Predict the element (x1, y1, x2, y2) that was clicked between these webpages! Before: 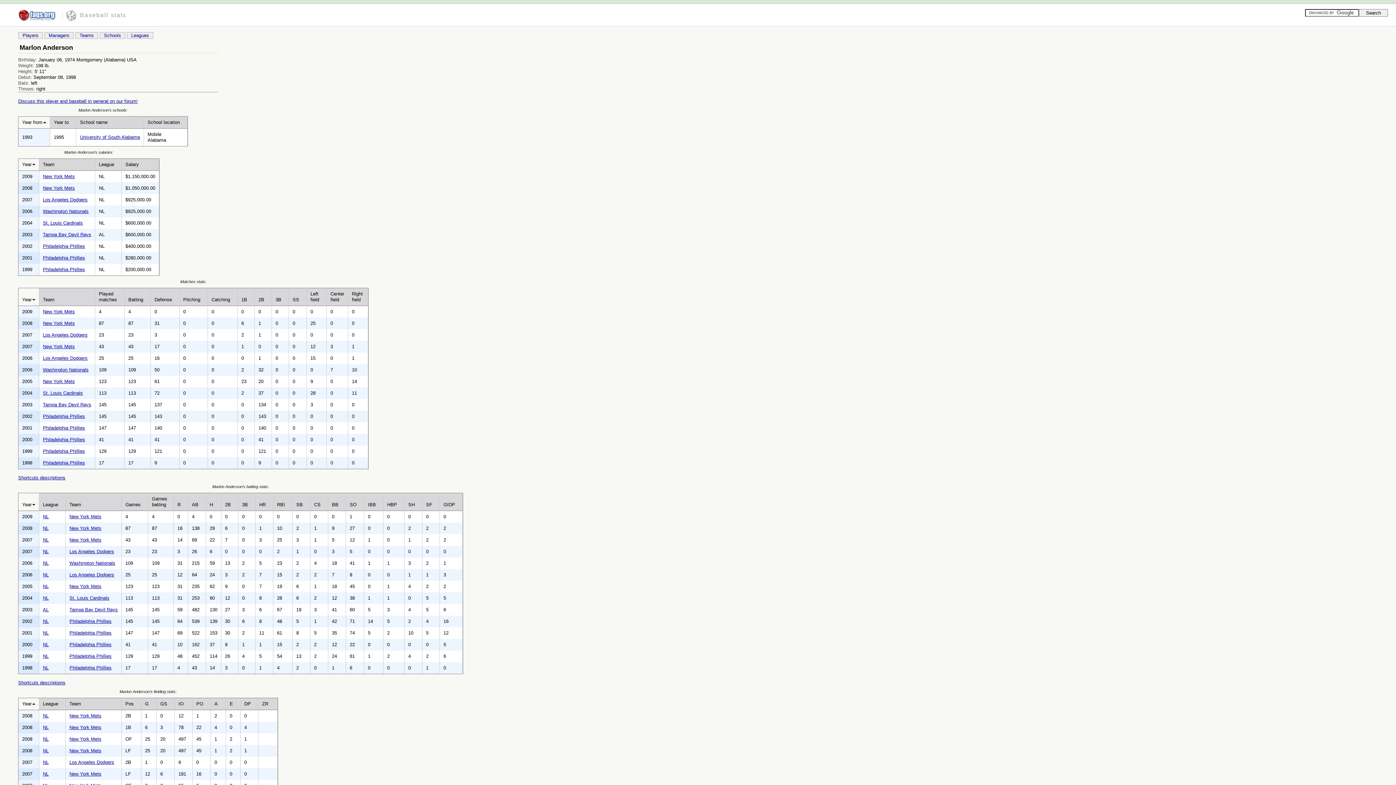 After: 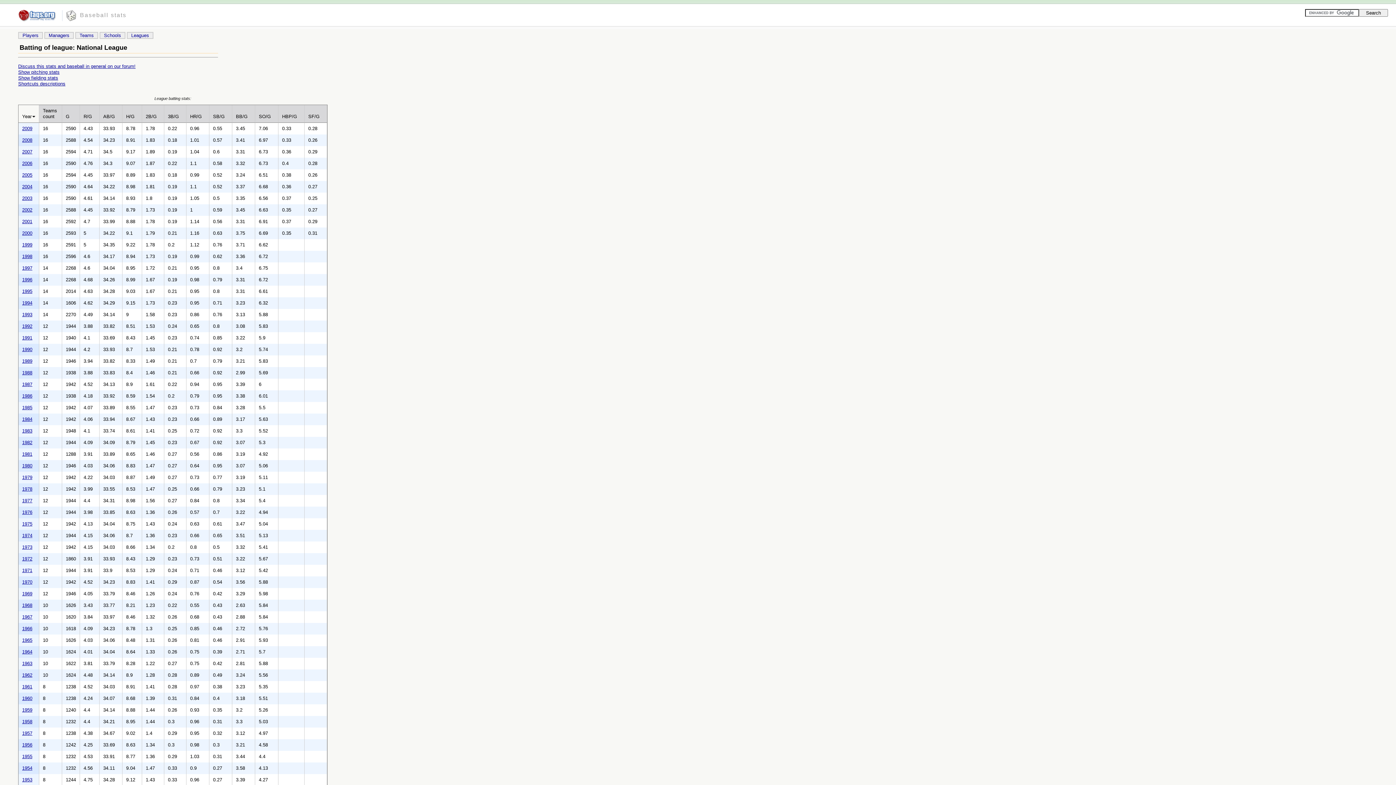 Action: label: NL bbox: (42, 653, 48, 659)